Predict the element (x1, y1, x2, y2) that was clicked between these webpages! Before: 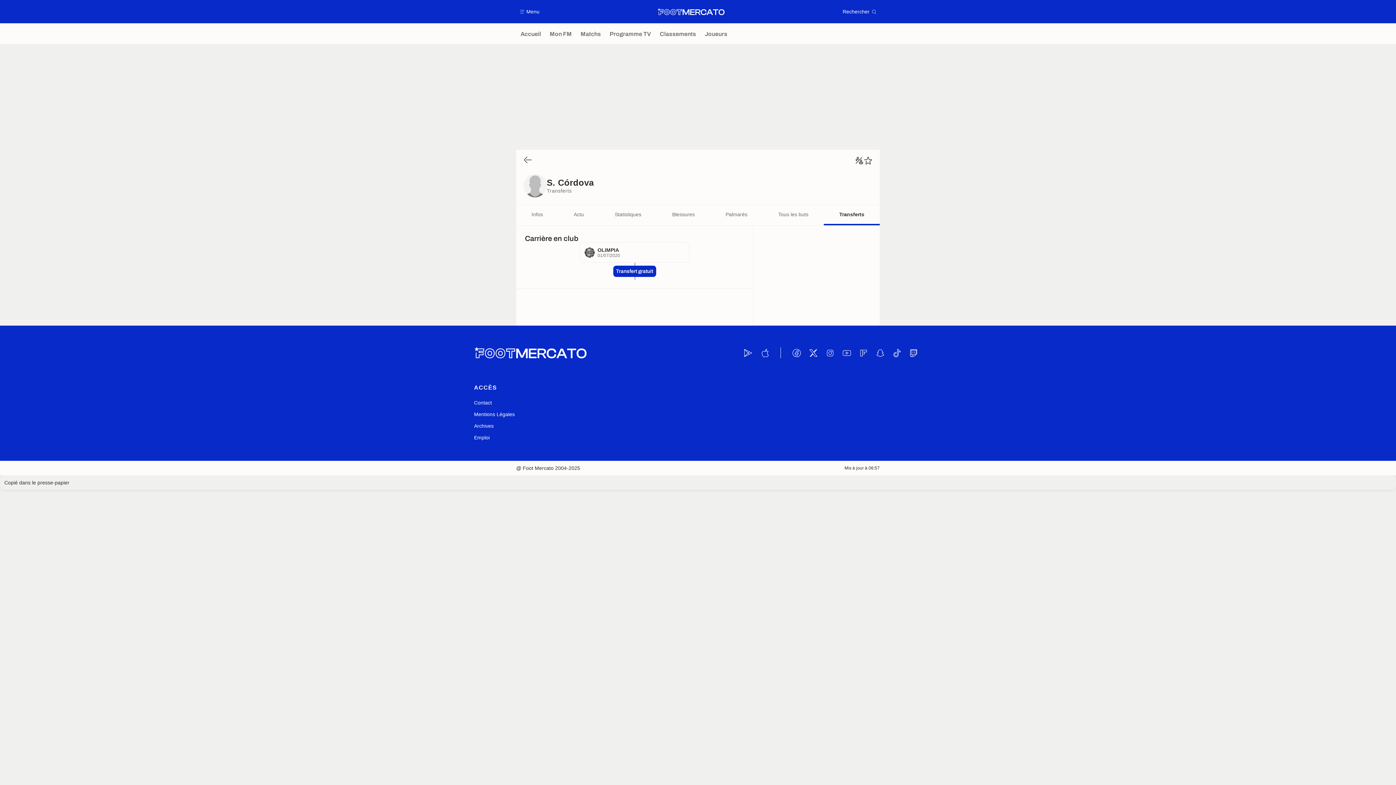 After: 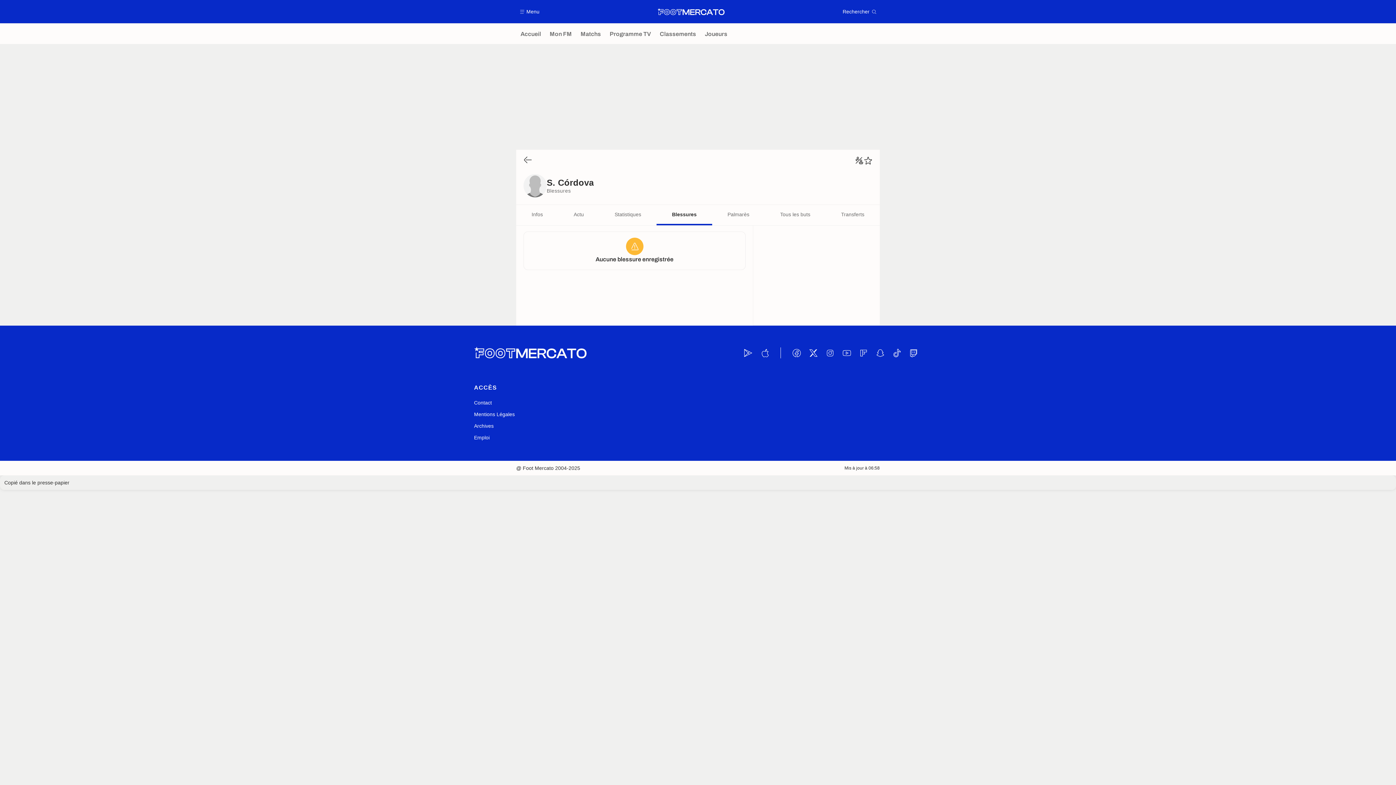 Action: bbox: (656, 205, 710, 225) label: Blessures